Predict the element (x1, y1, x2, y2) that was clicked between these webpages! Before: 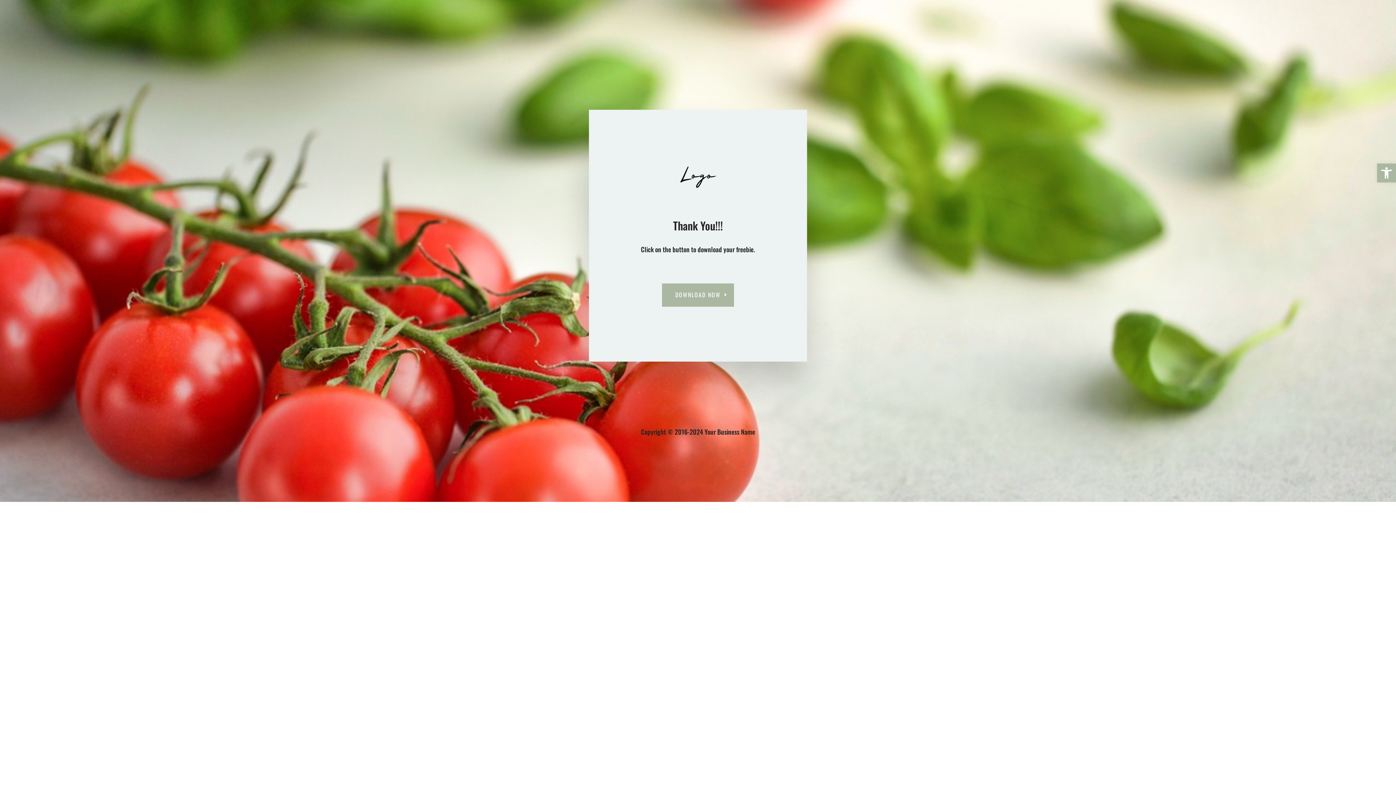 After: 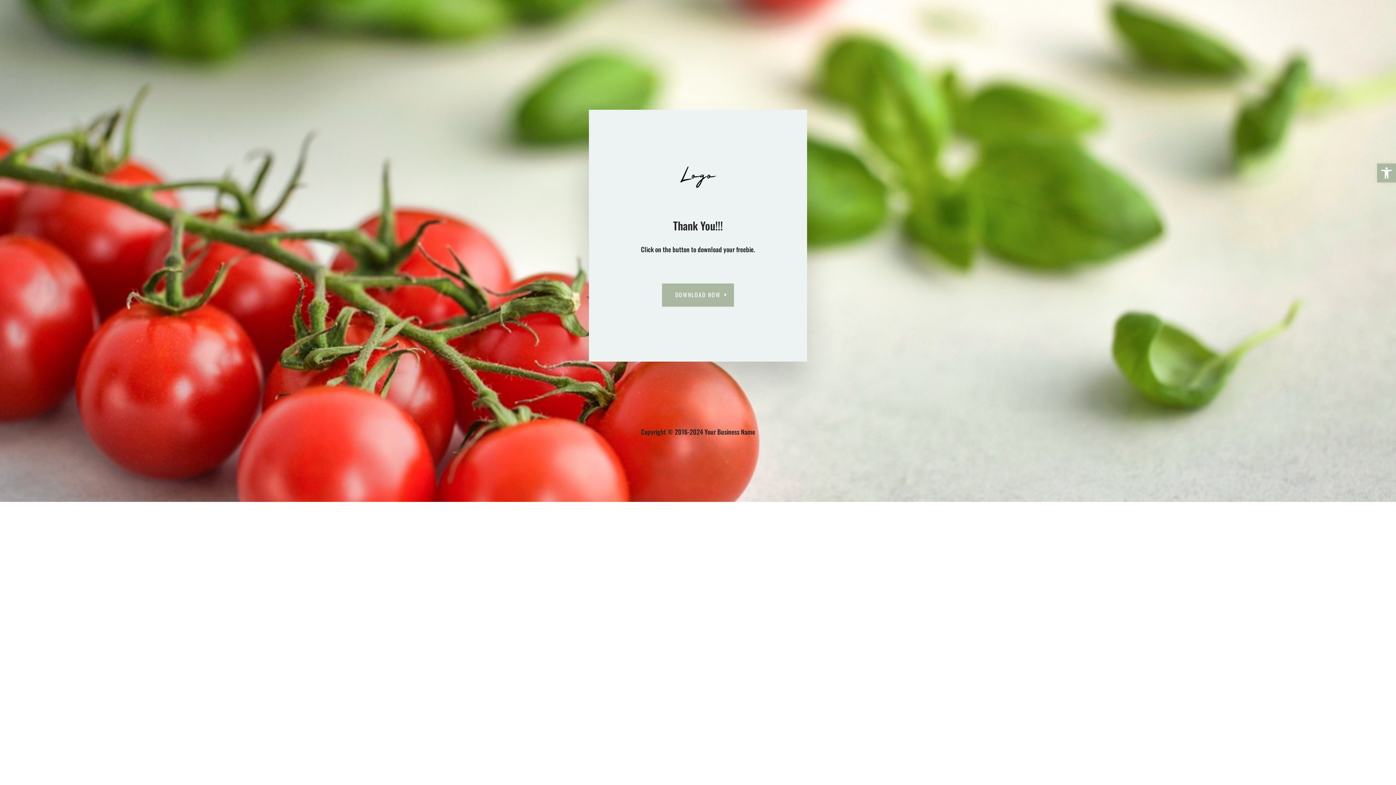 Action: bbox: (662, 283, 734, 306) label: DOWNLOAD NOW